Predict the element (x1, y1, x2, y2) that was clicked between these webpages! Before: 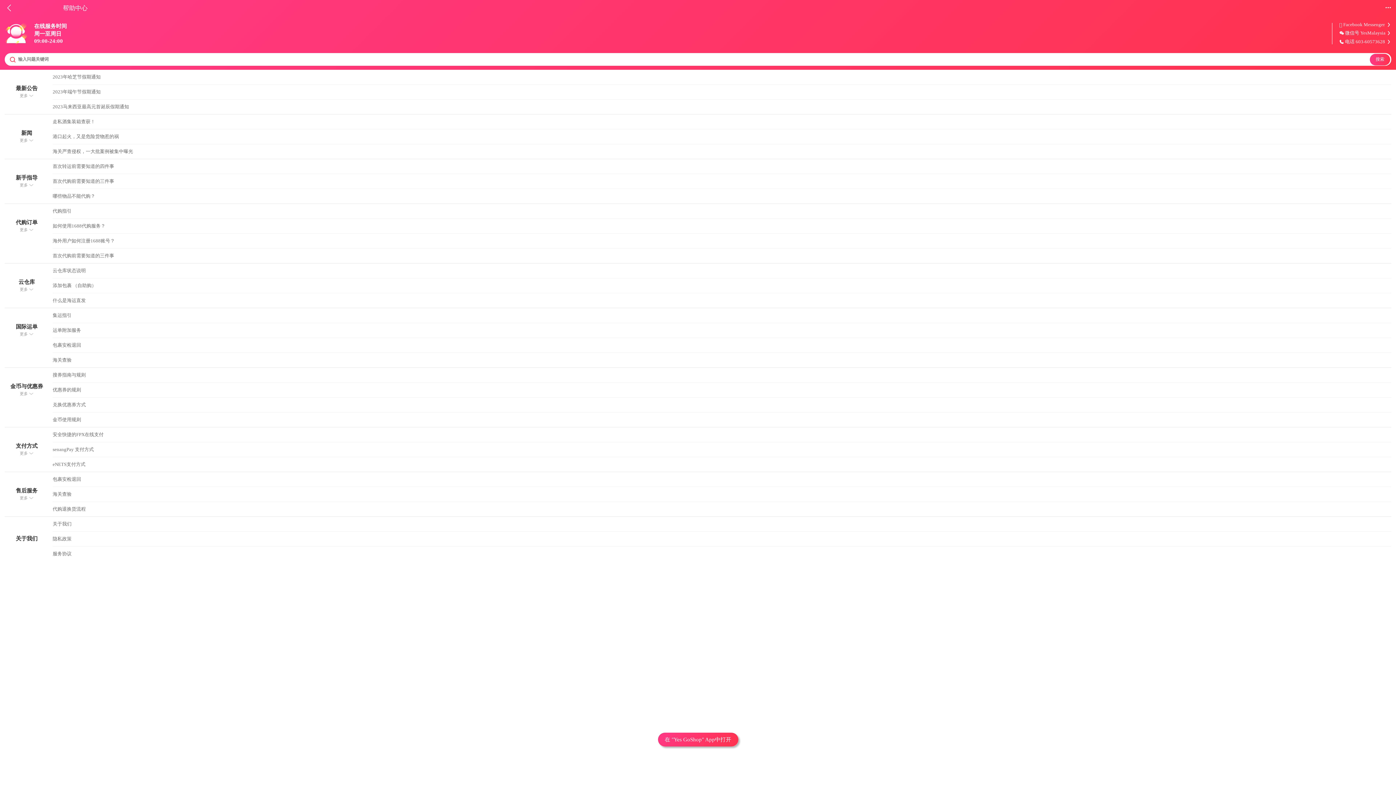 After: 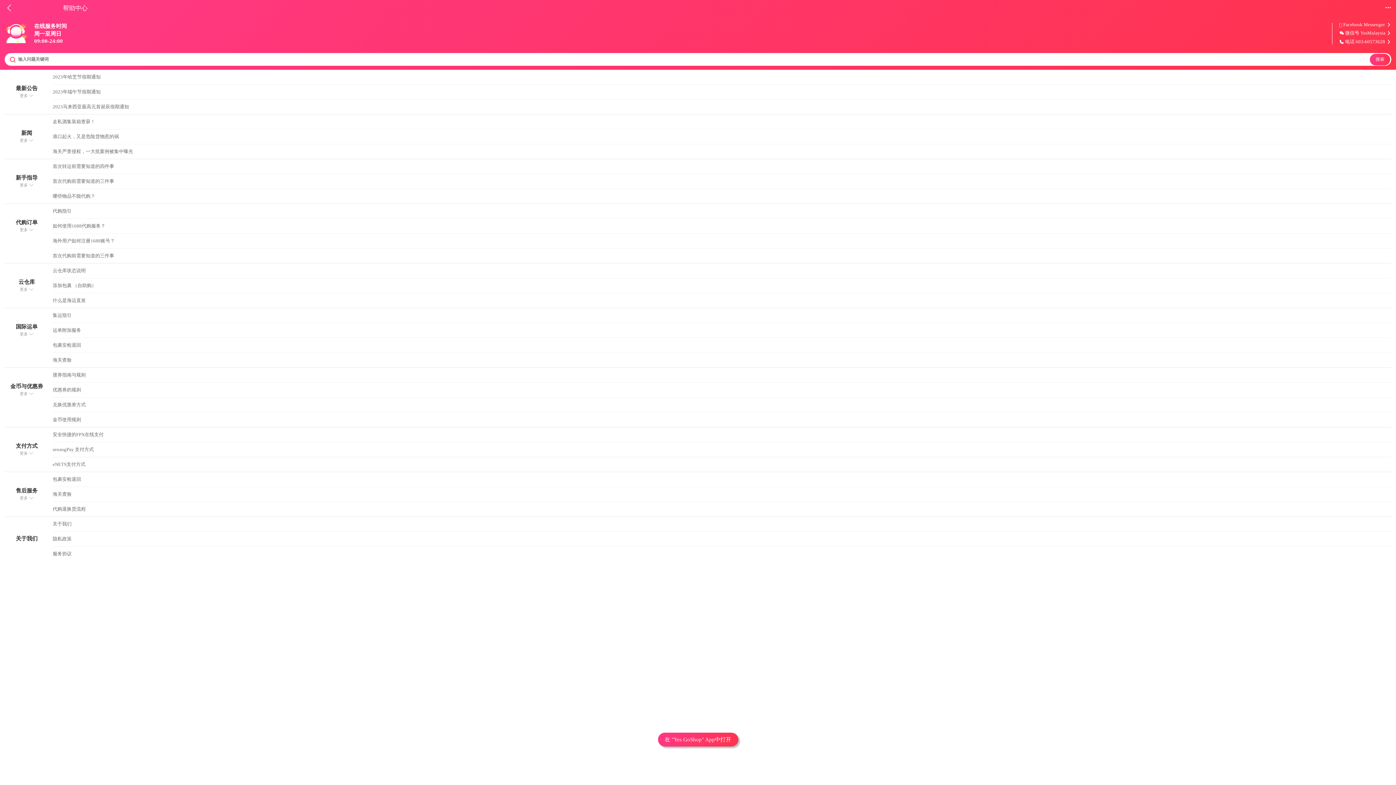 Action: label: 在 "Yes GoShop" App中打开 bbox: (658, 733, 738, 746)